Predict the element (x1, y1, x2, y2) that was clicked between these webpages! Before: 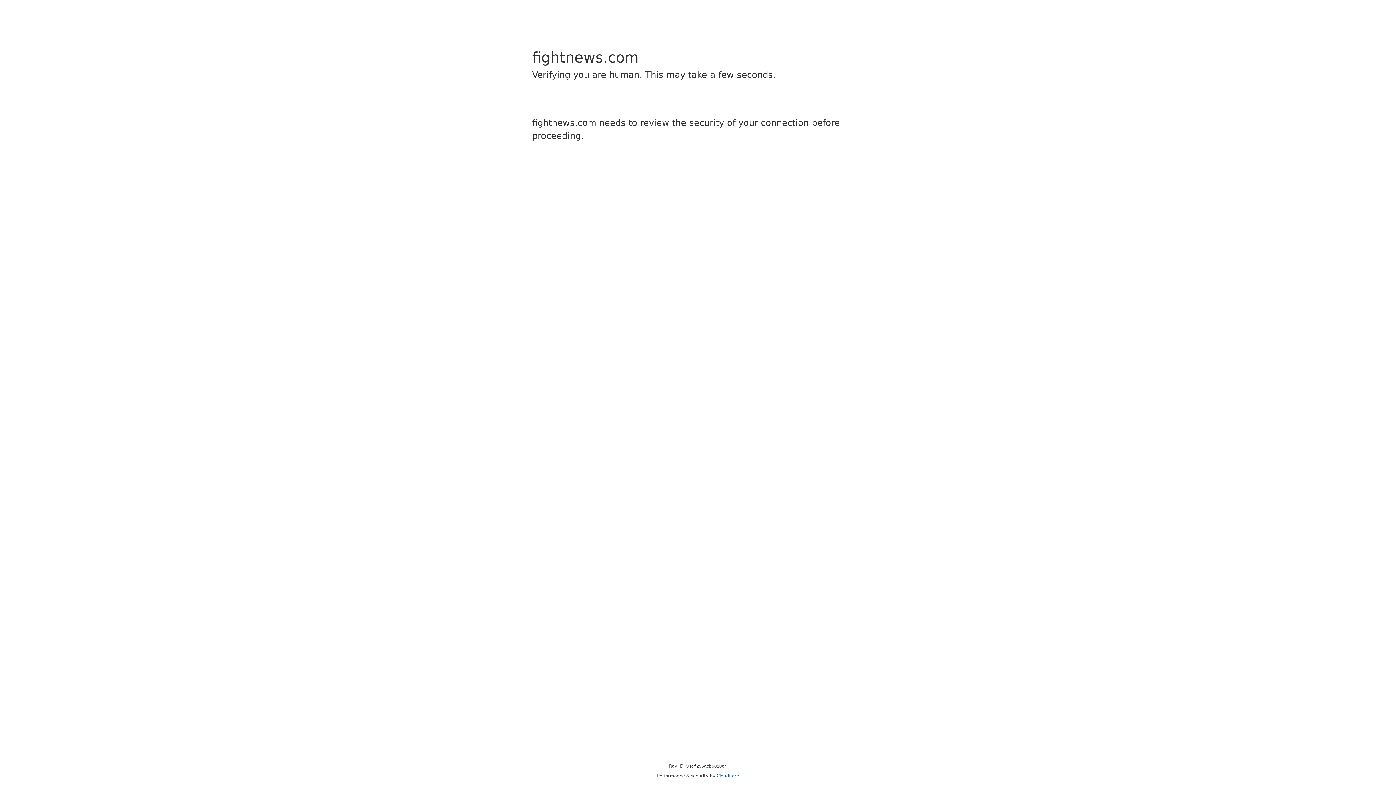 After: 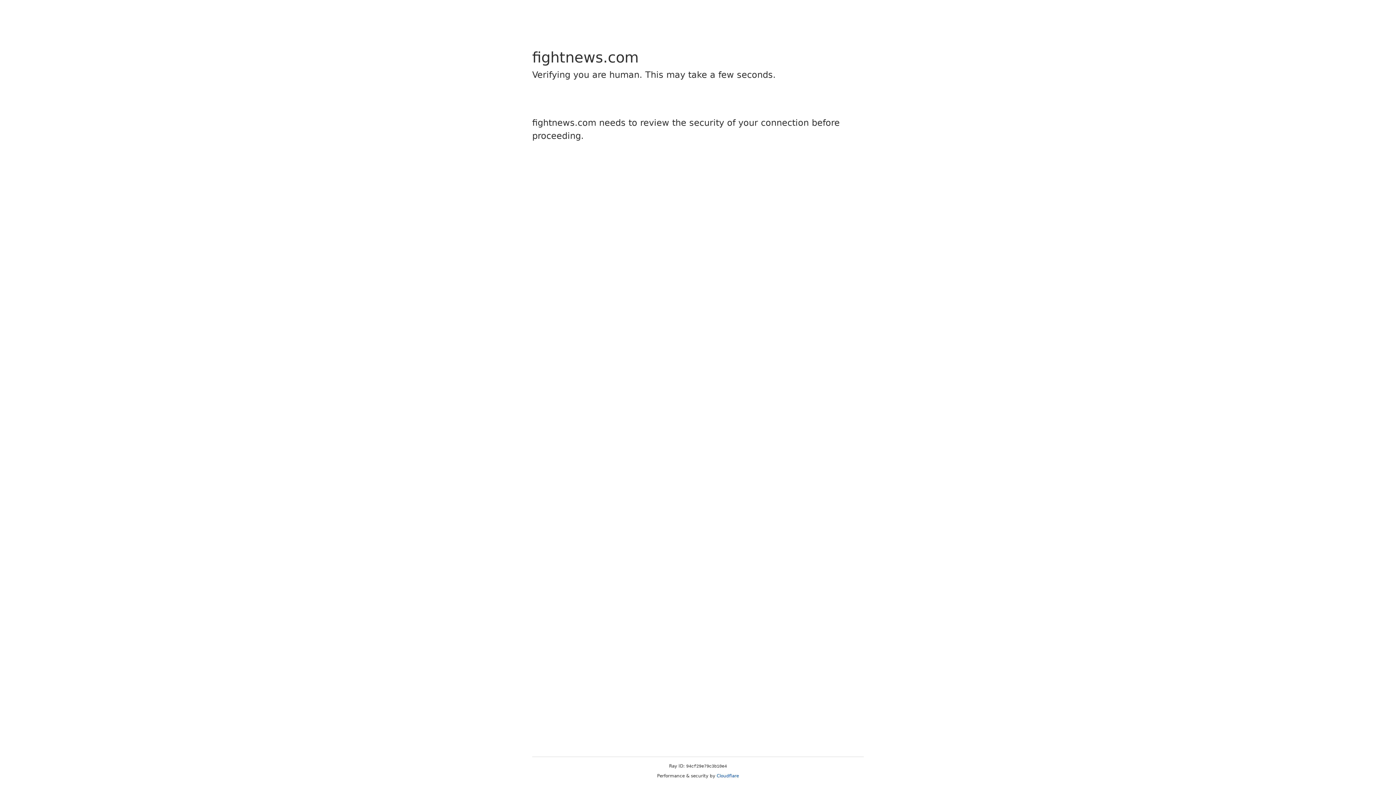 Action: bbox: (716, 773, 739, 778) label: Cloudflare